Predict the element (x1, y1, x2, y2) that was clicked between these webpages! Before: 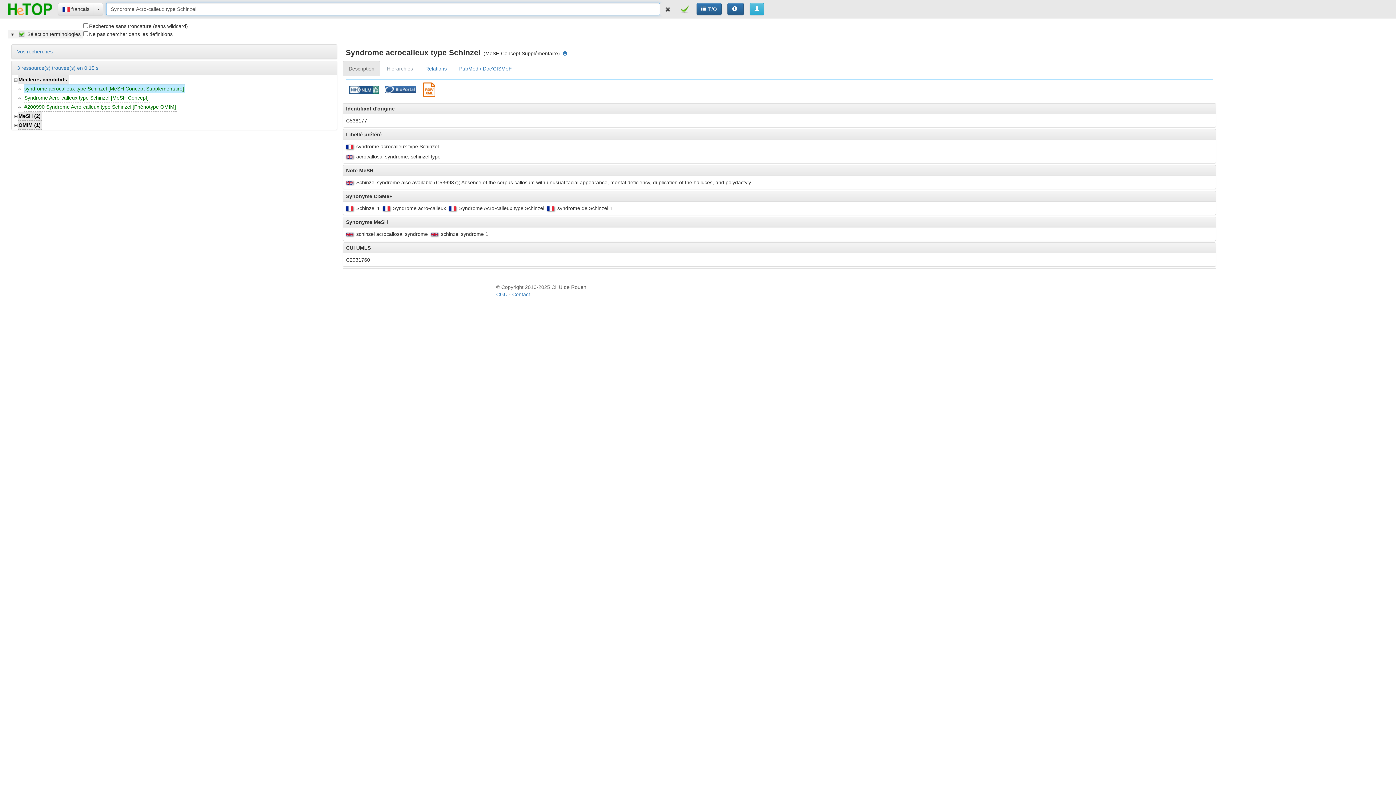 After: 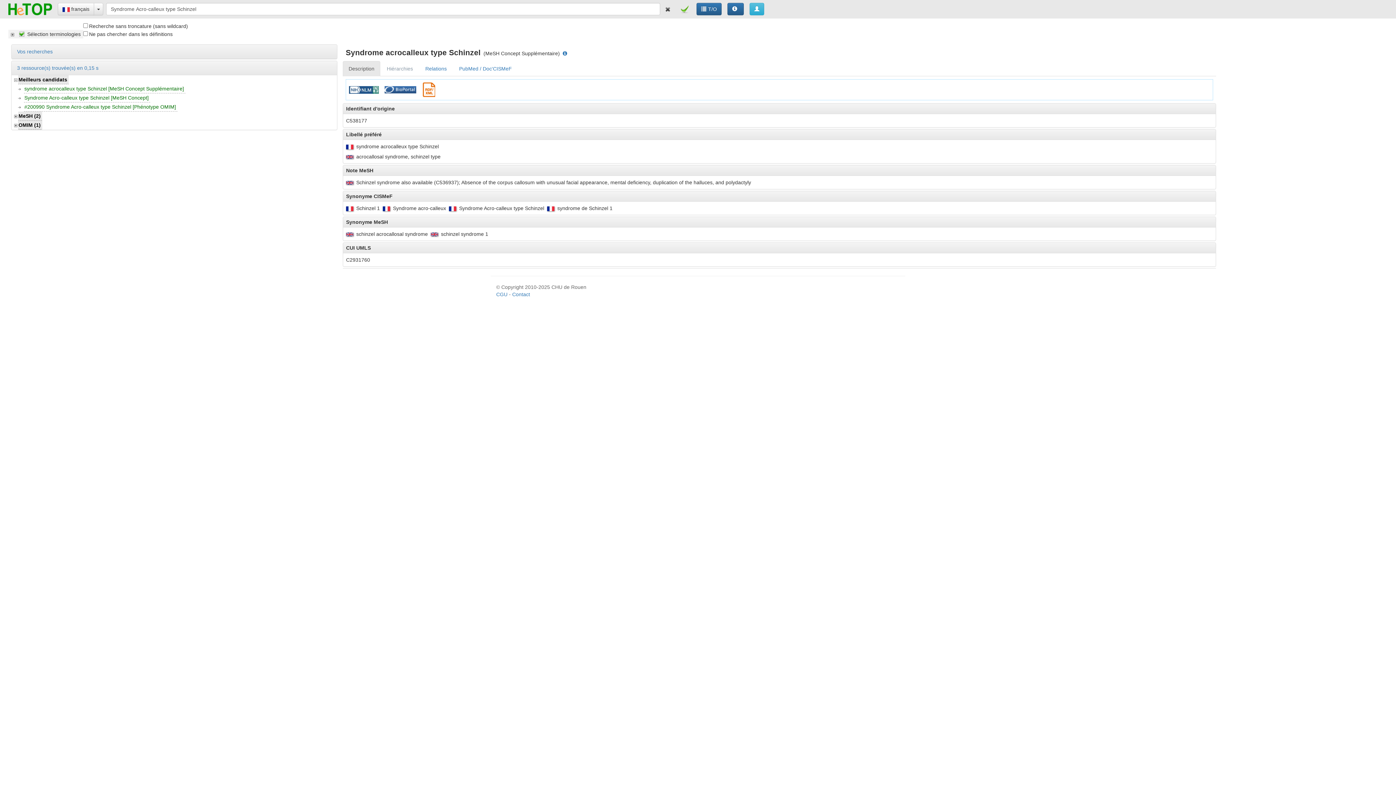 Action: label: OMIM (1) bbox: (18, 120, 42, 129)